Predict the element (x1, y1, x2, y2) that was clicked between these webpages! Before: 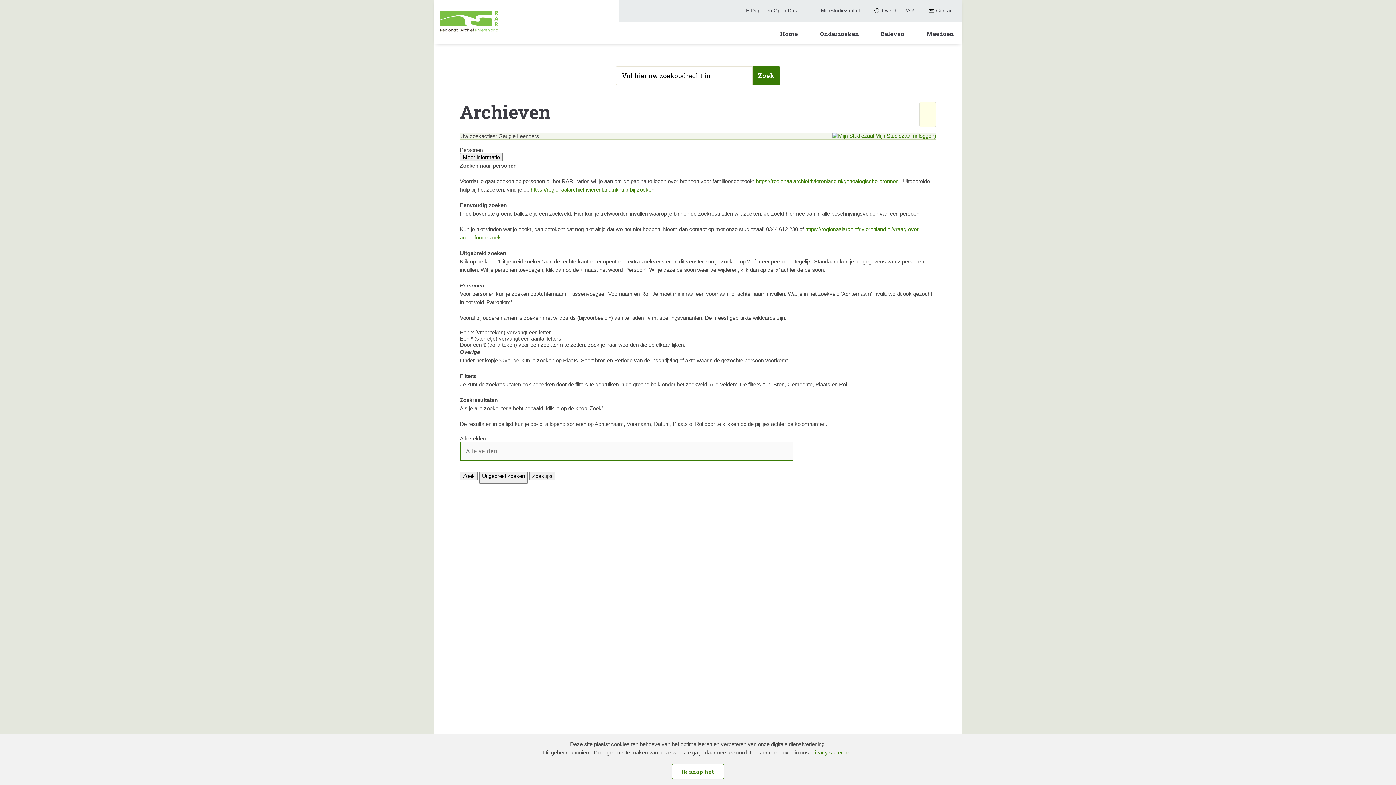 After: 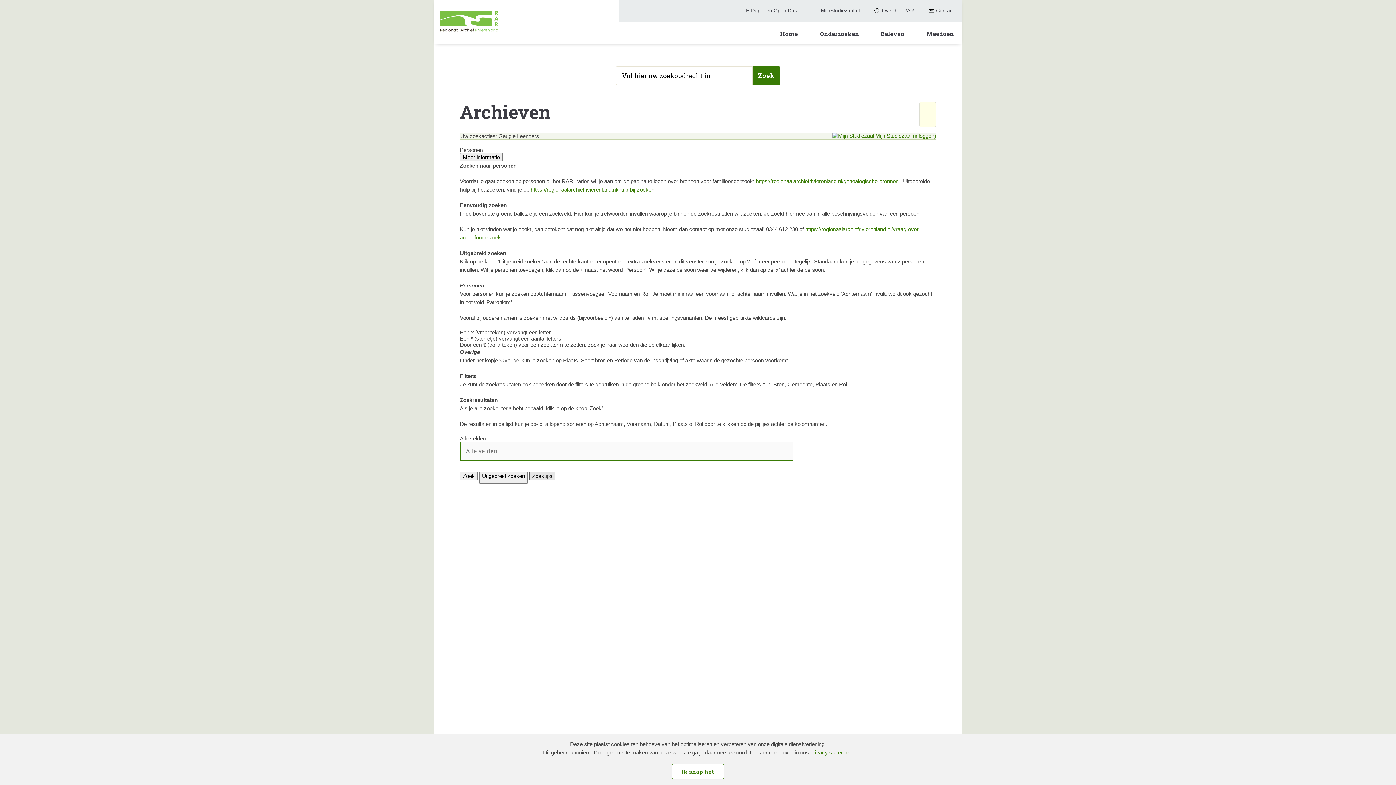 Action: bbox: (529, 472, 555, 480) label: Zoektips